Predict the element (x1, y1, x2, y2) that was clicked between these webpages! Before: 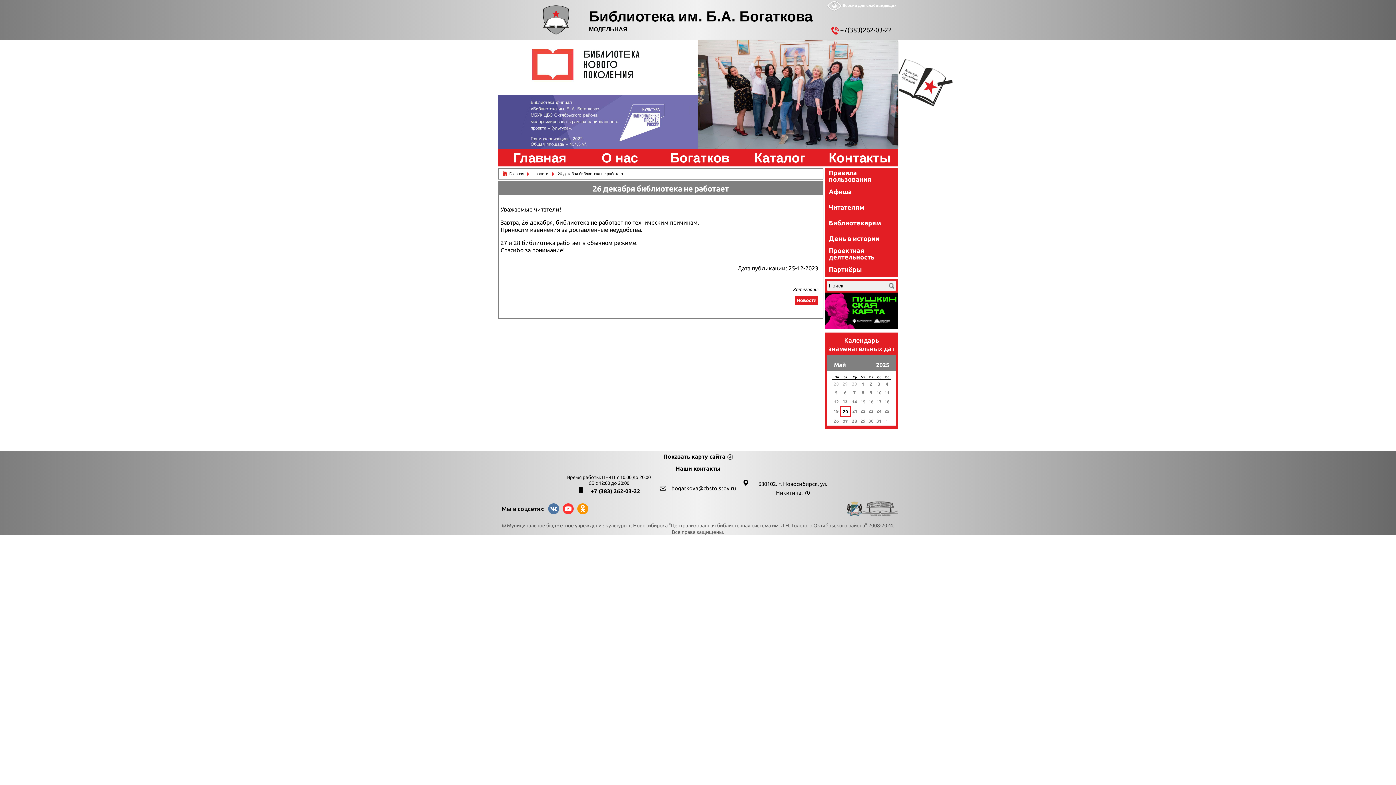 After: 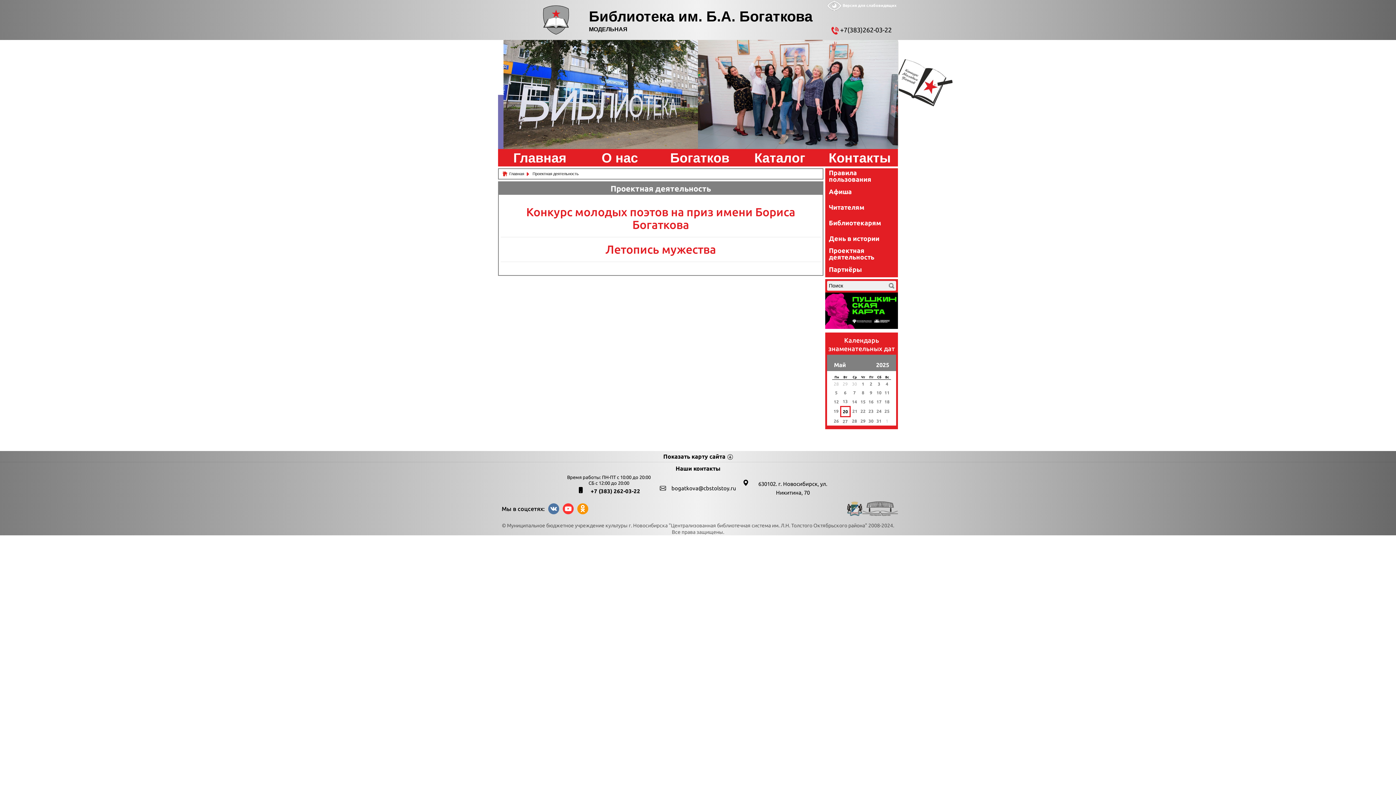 Action: label: Проектная деятельность bbox: (825, 246, 898, 261)